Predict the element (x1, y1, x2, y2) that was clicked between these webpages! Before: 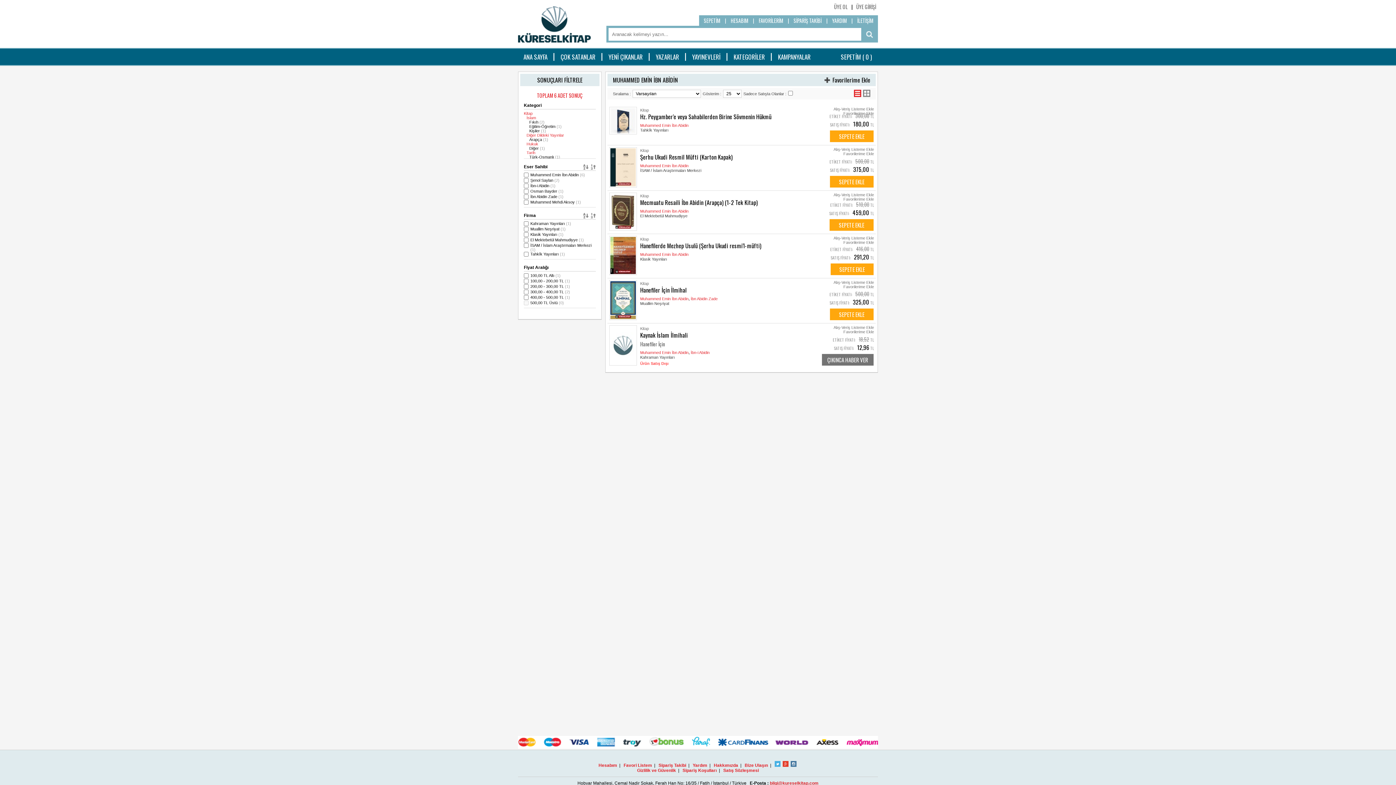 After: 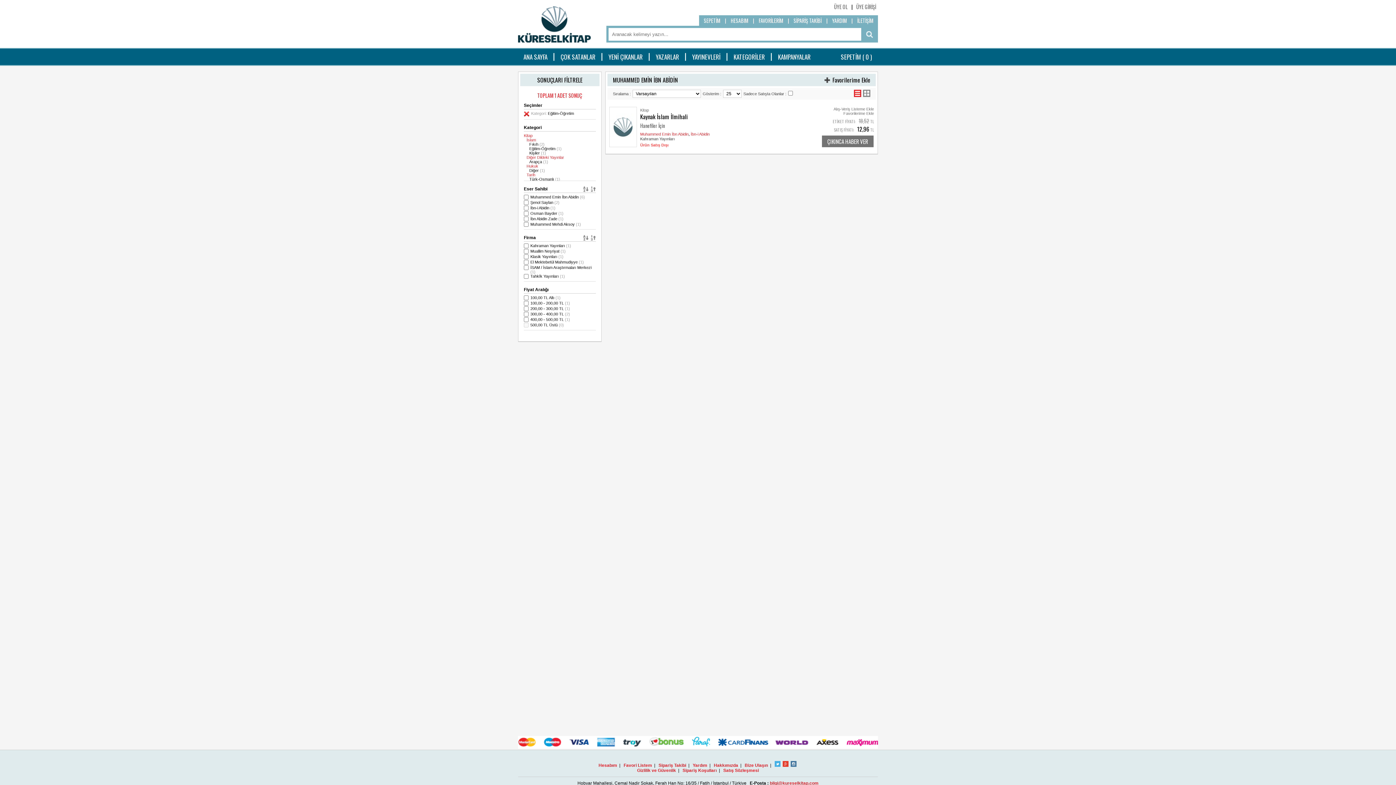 Action: label: Eğitim-Öğretim (1) bbox: (529, 124, 561, 128)